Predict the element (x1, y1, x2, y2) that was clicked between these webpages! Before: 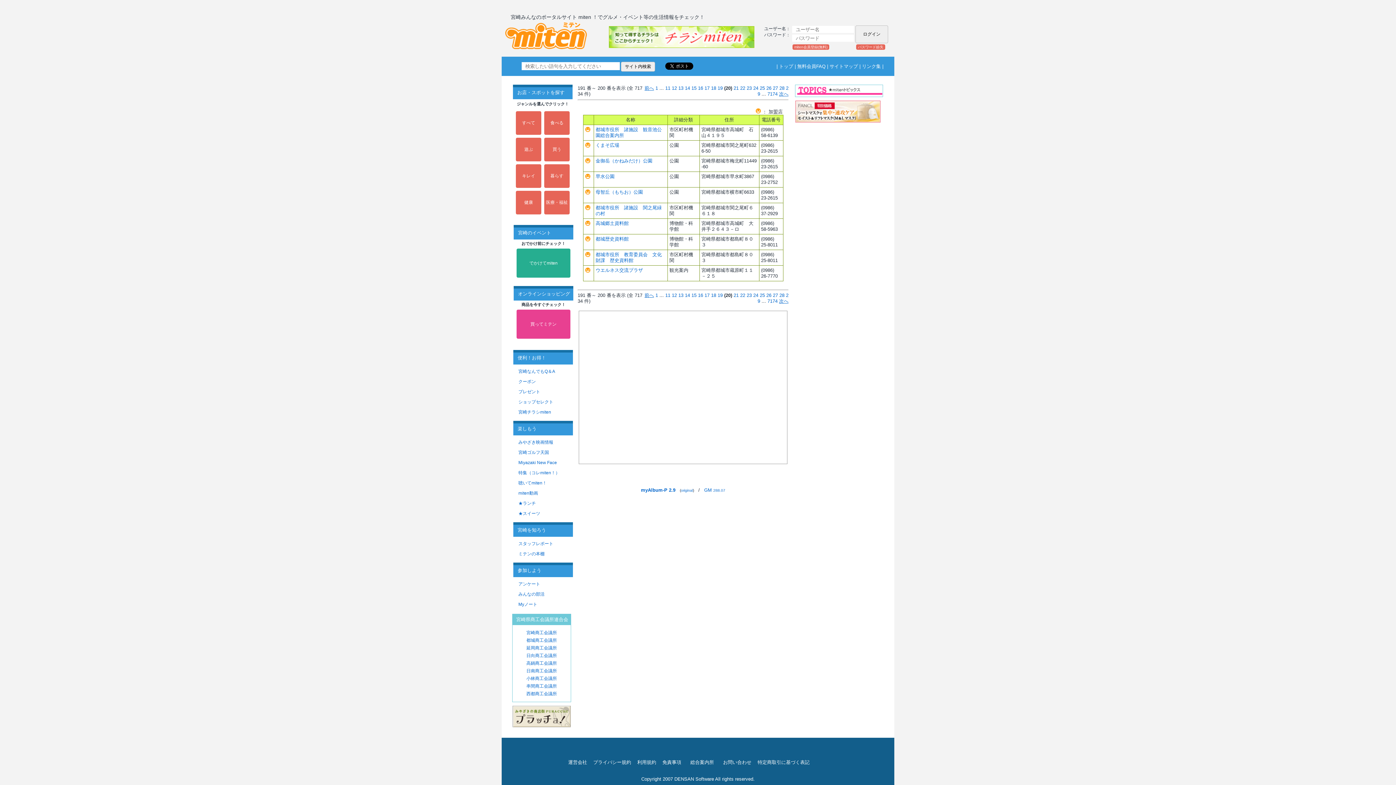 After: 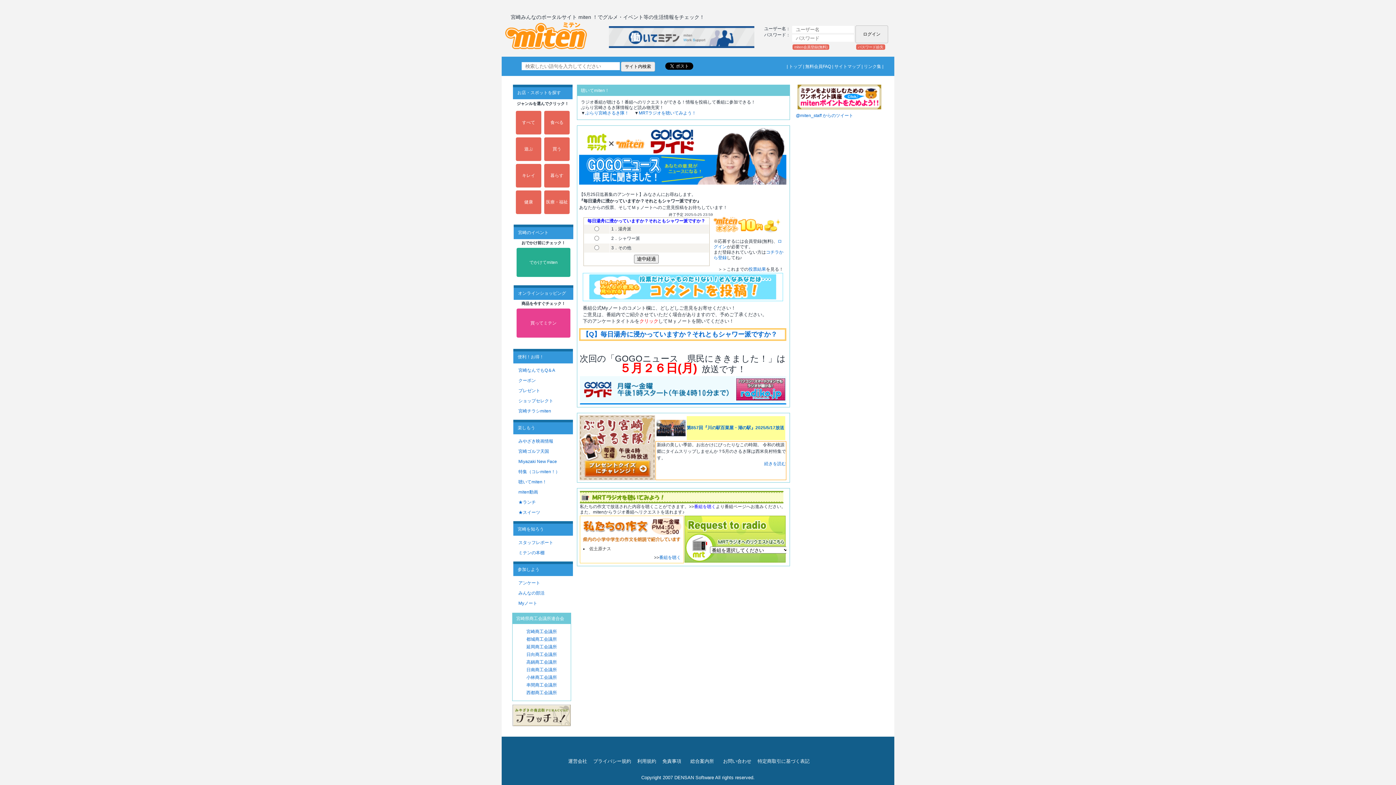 Action: bbox: (518, 480, 546, 485) label: 聴いてmiten！